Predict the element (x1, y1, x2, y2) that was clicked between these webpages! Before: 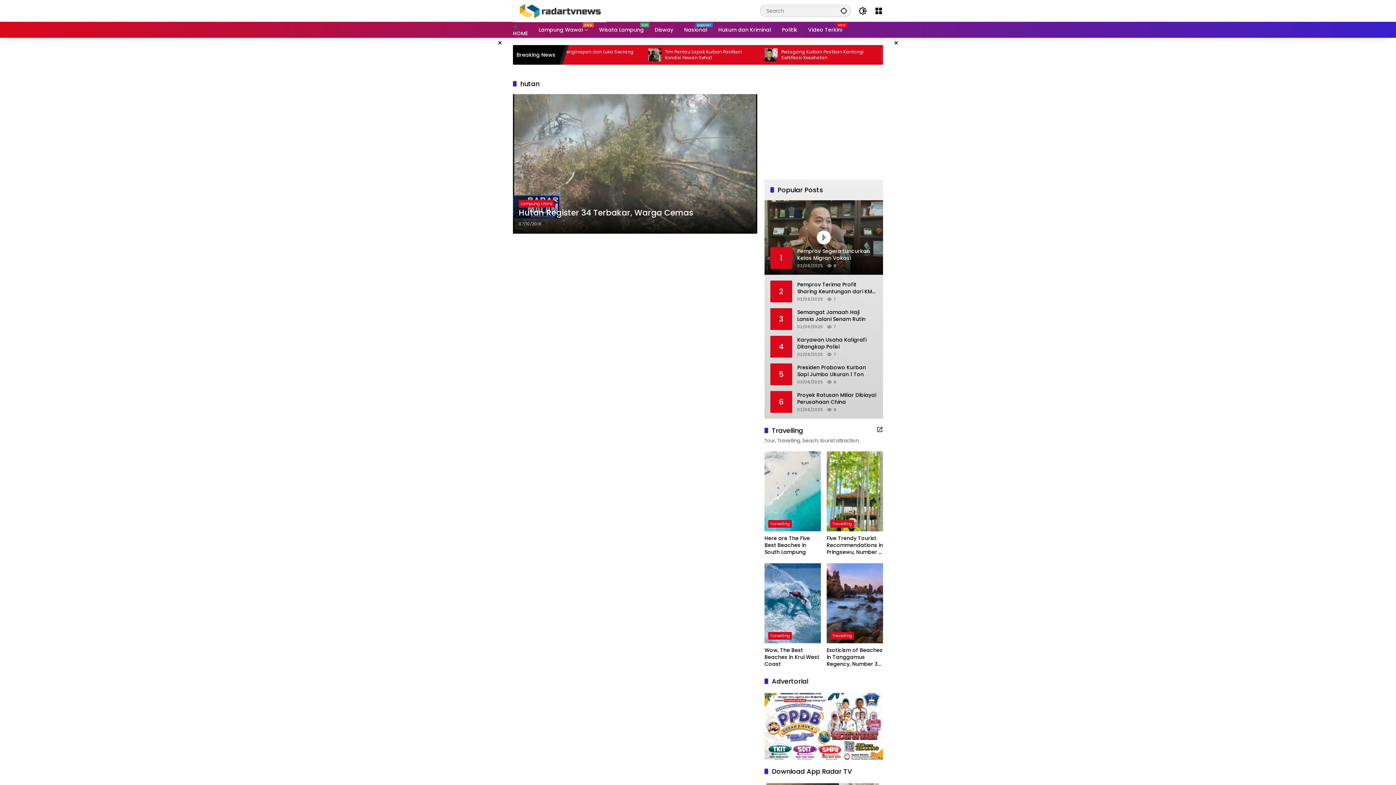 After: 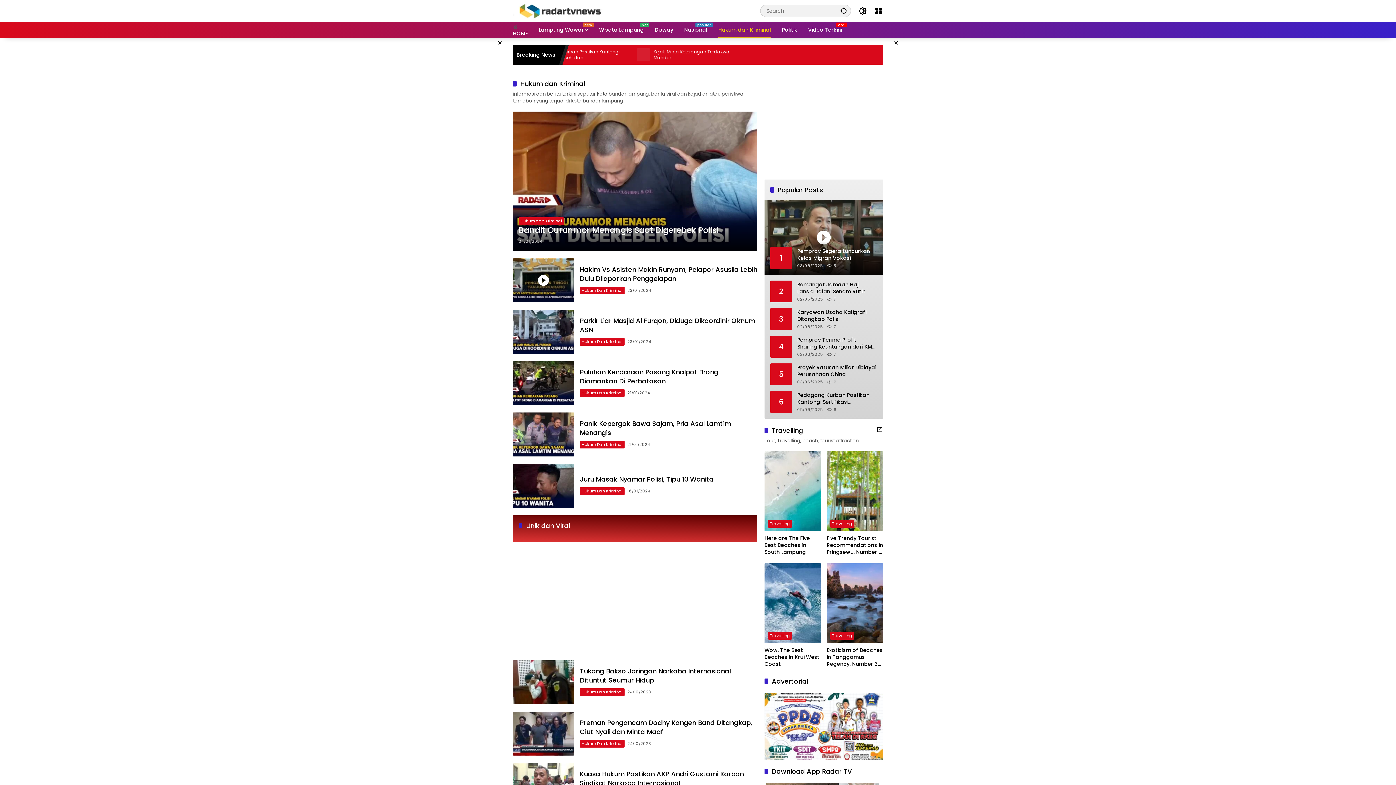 Action: label: Hukum dan Kriminal bbox: (718, 21, 771, 37)